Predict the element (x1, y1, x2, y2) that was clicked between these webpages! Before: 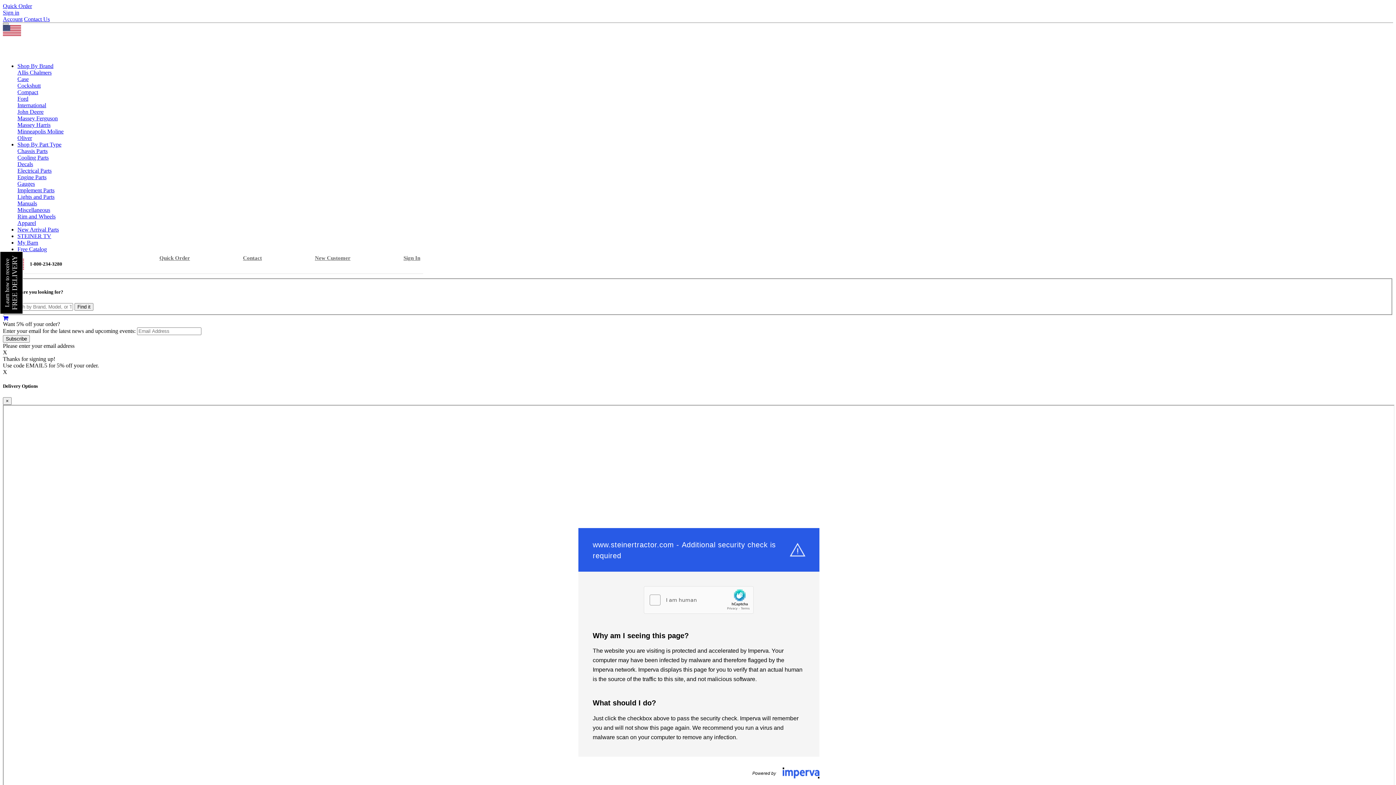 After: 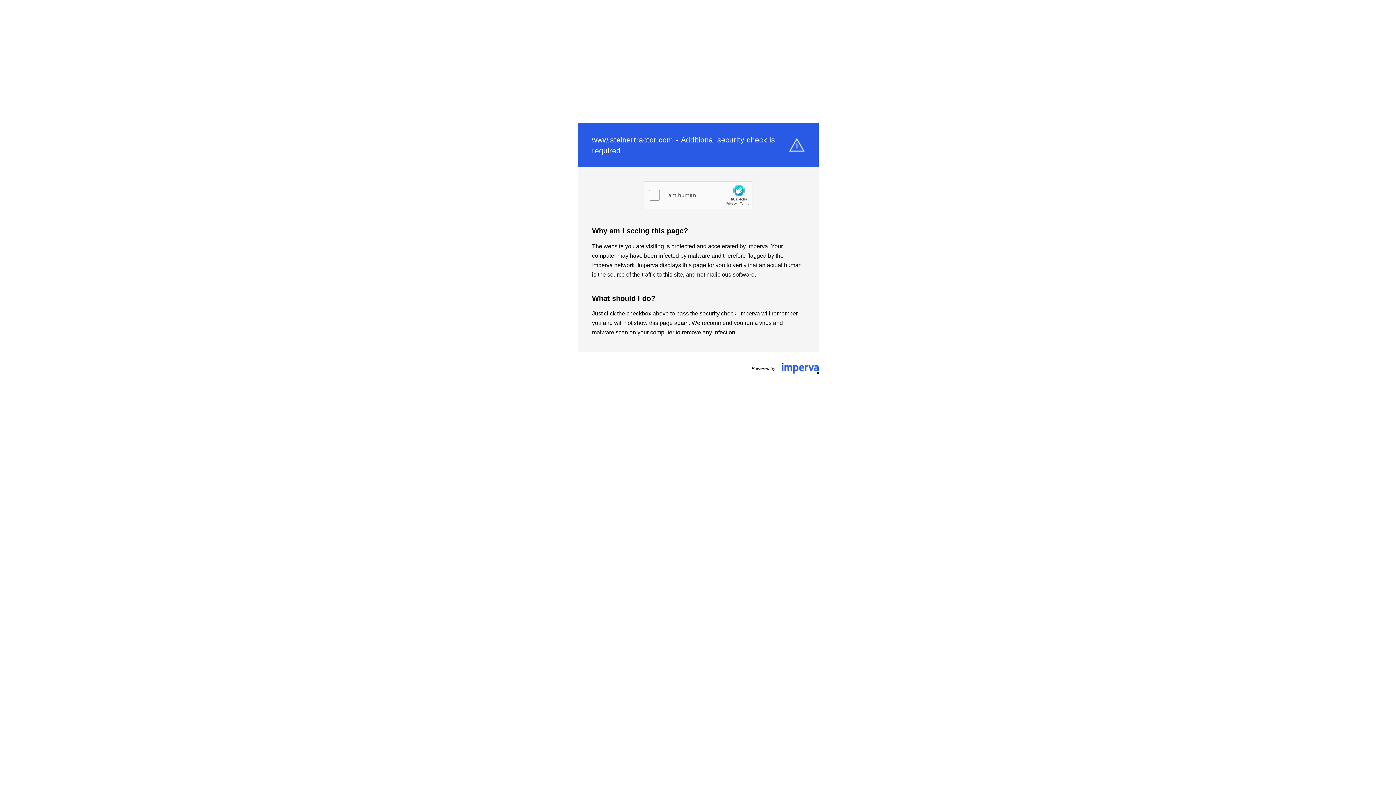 Action: bbox: (243, 255, 261, 273) label: Contact